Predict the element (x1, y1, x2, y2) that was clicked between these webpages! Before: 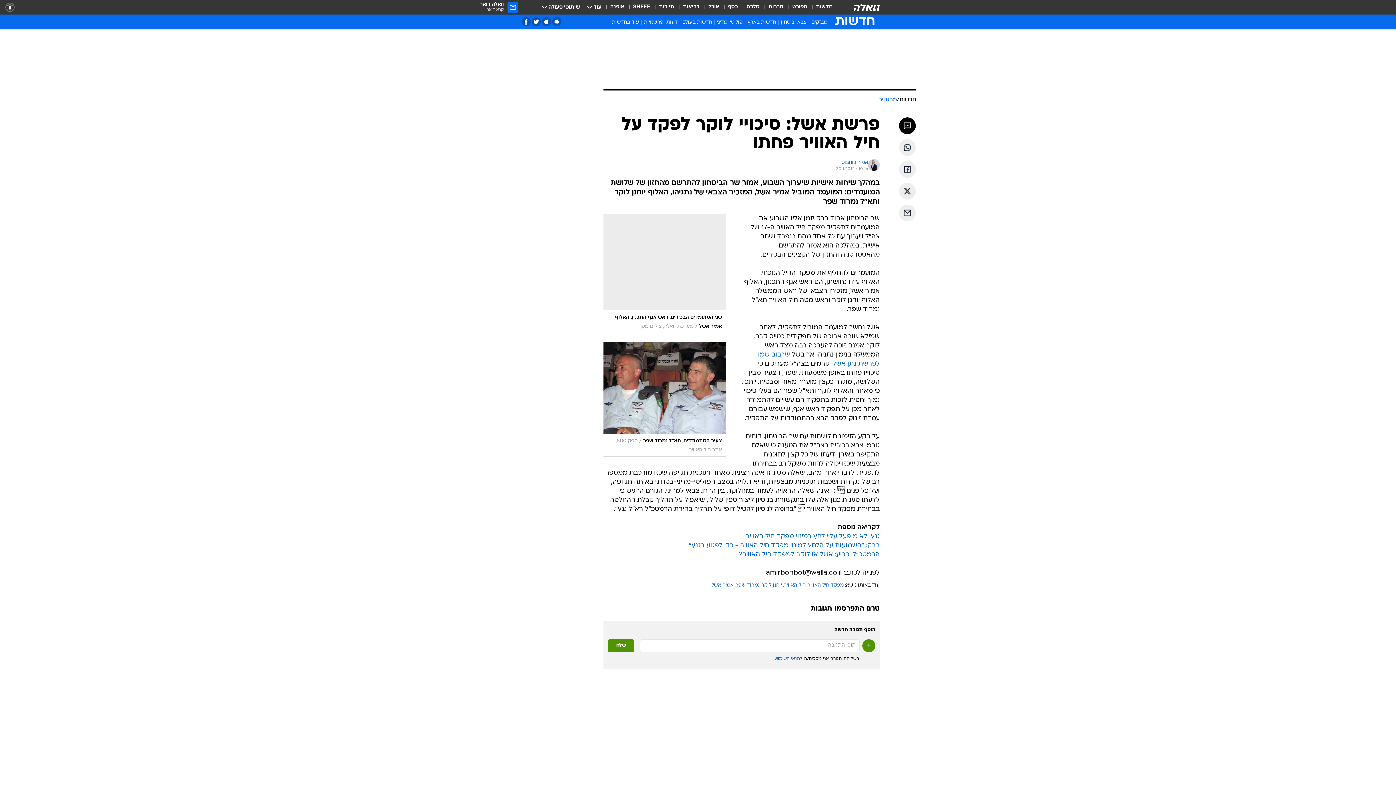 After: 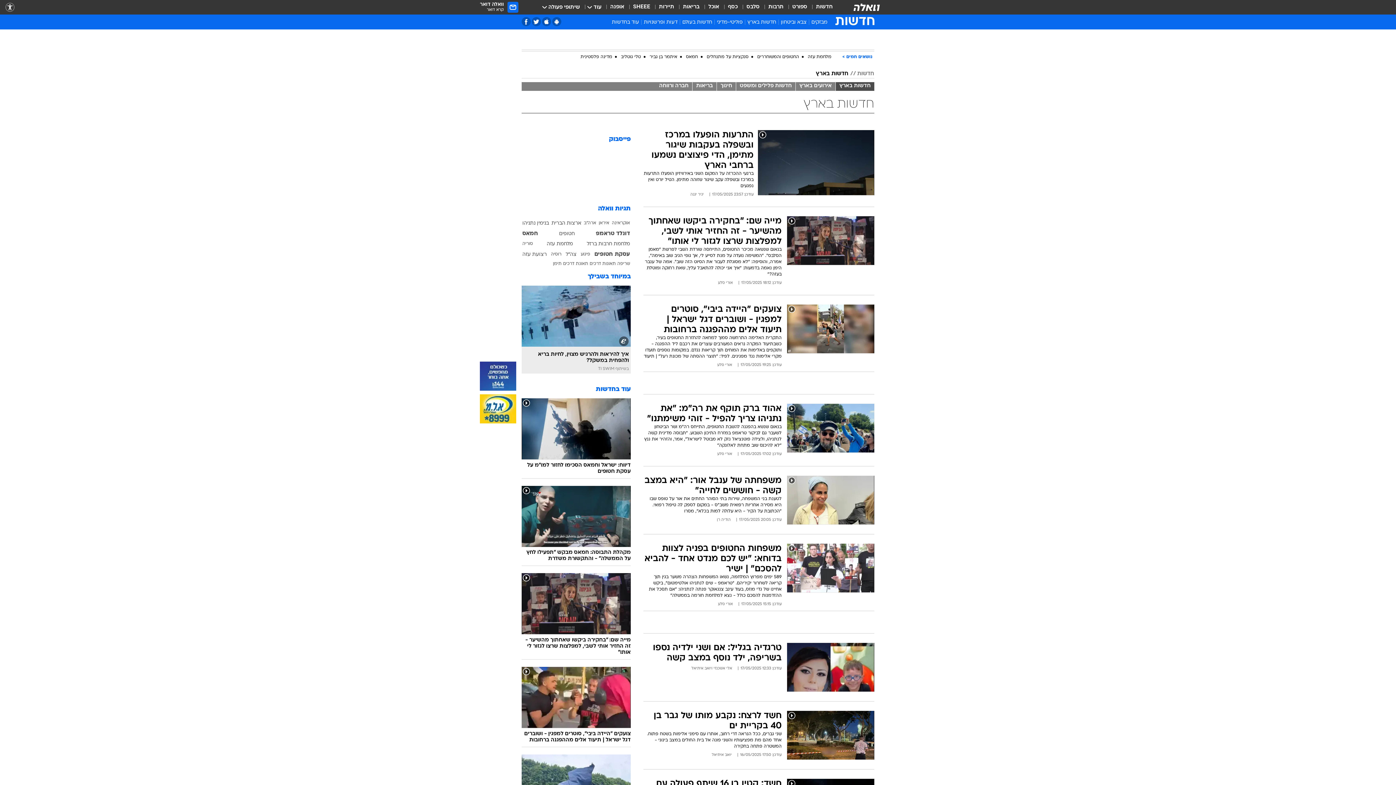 Action: bbox: (745, 18, 778, 28) label: חדשות בארץ